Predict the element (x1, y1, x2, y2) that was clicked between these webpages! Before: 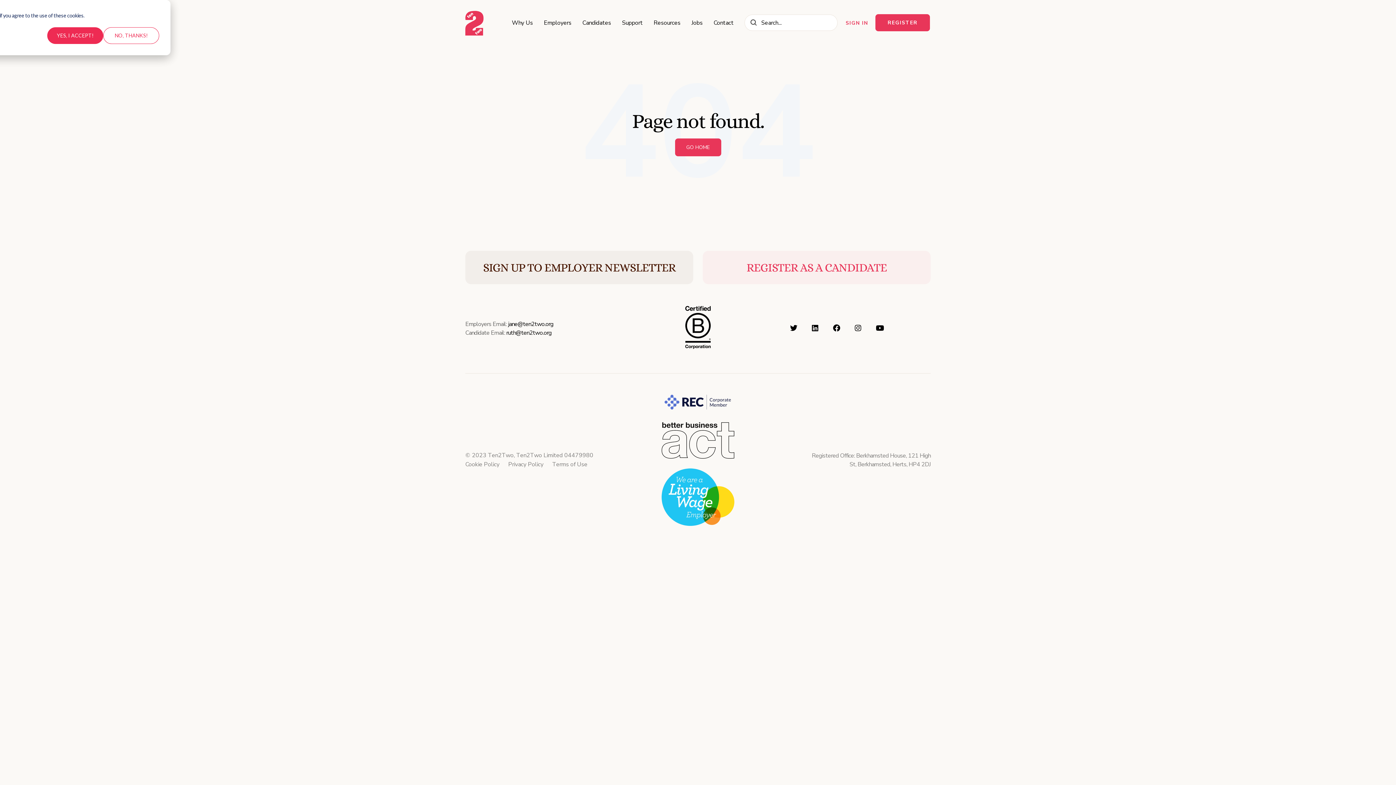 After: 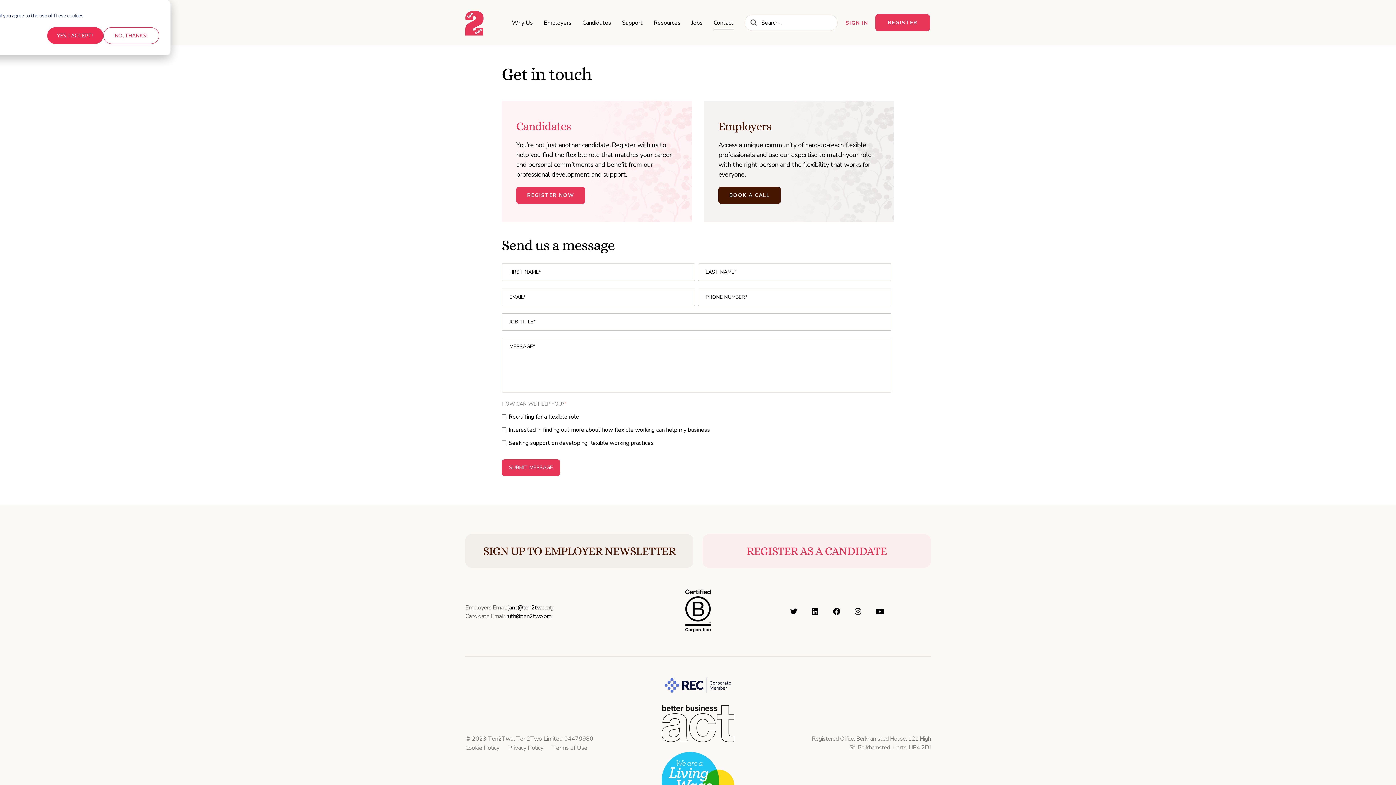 Action: bbox: (713, 17, 733, 29) label: Contact